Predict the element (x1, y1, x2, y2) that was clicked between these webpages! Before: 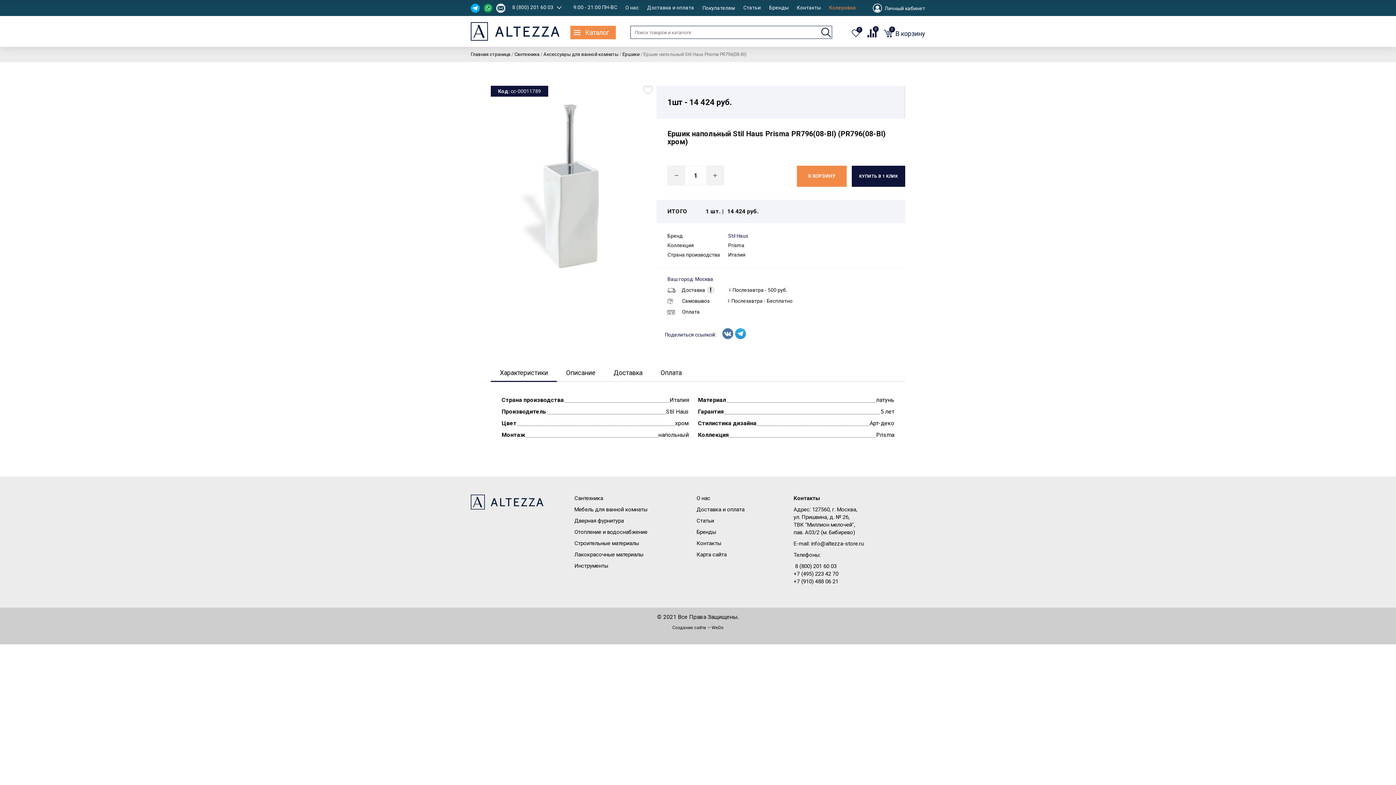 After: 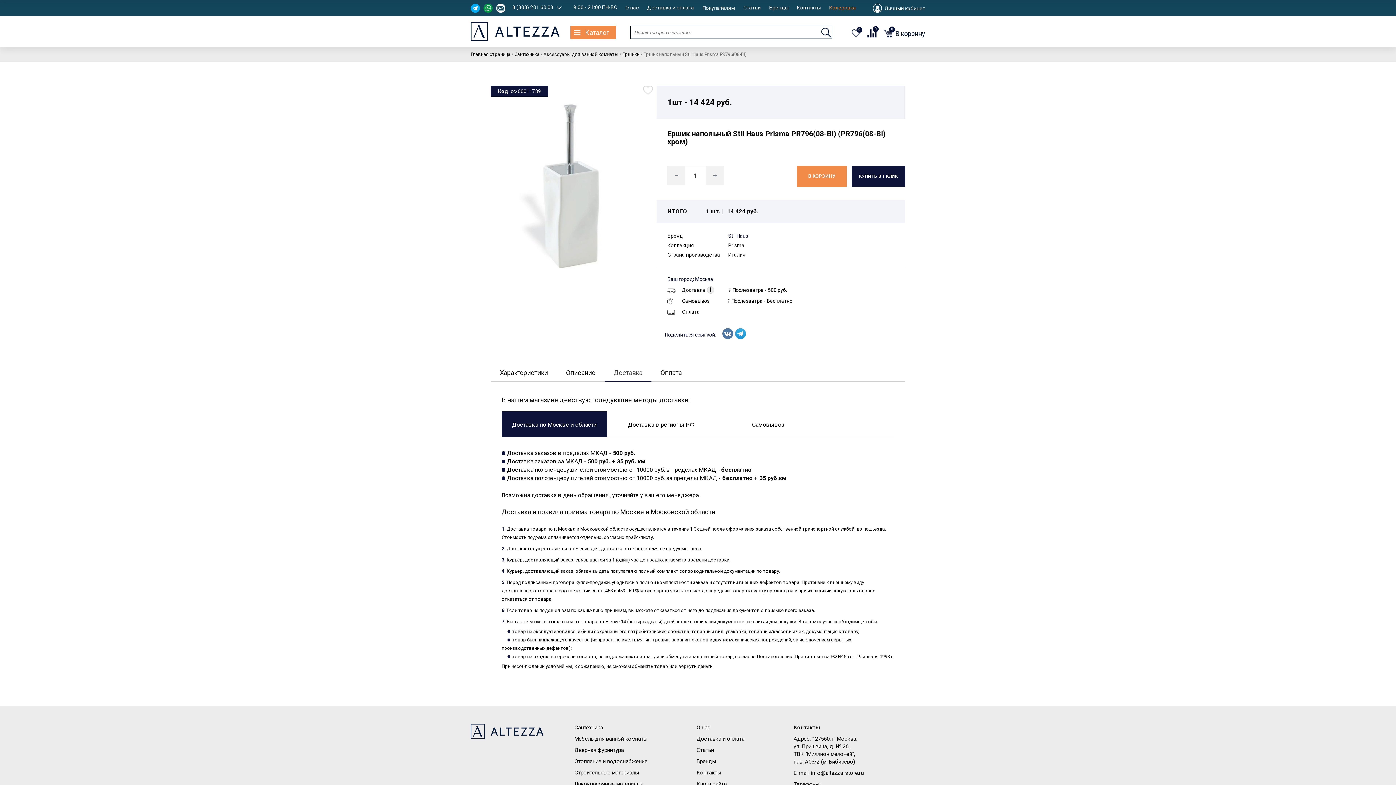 Action: label: Доставка bbox: (604, 364, 651, 380)